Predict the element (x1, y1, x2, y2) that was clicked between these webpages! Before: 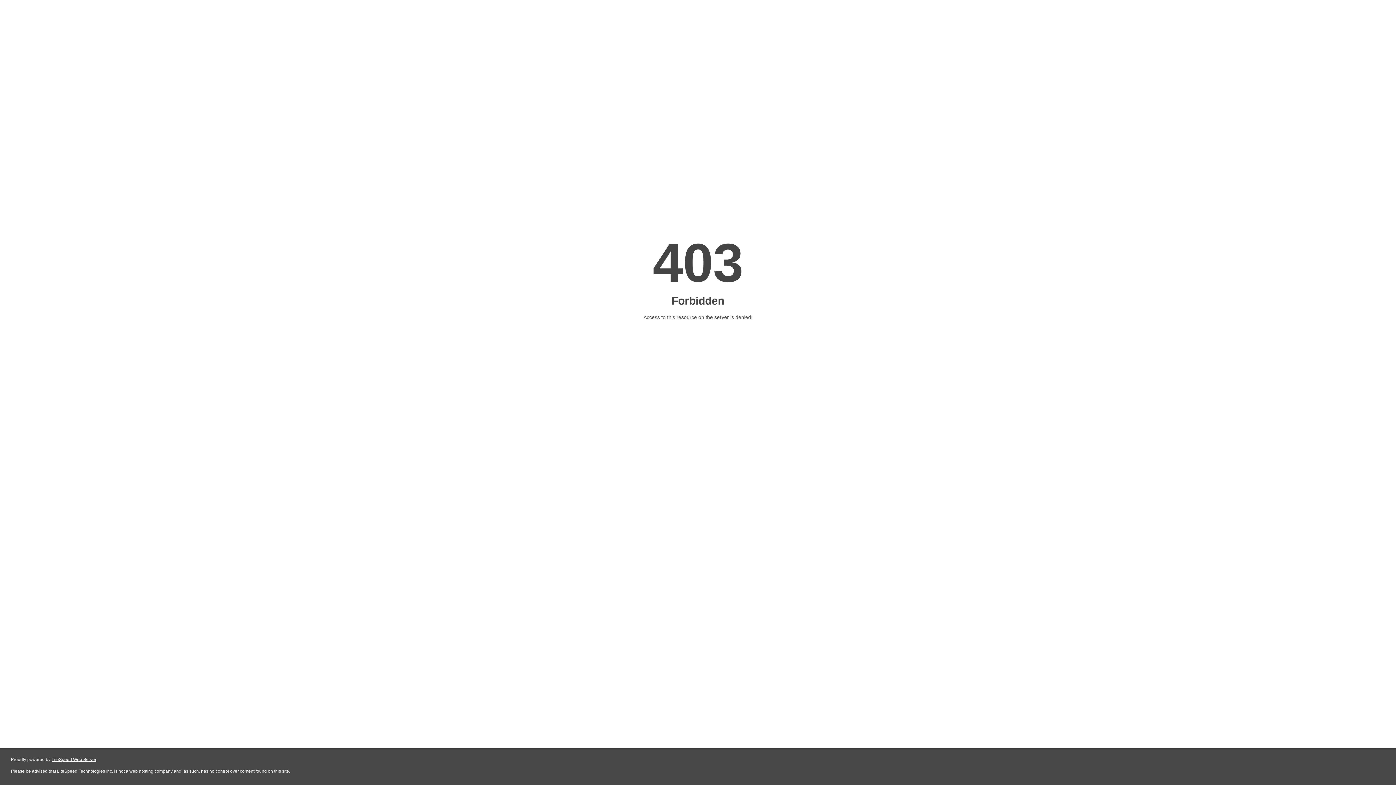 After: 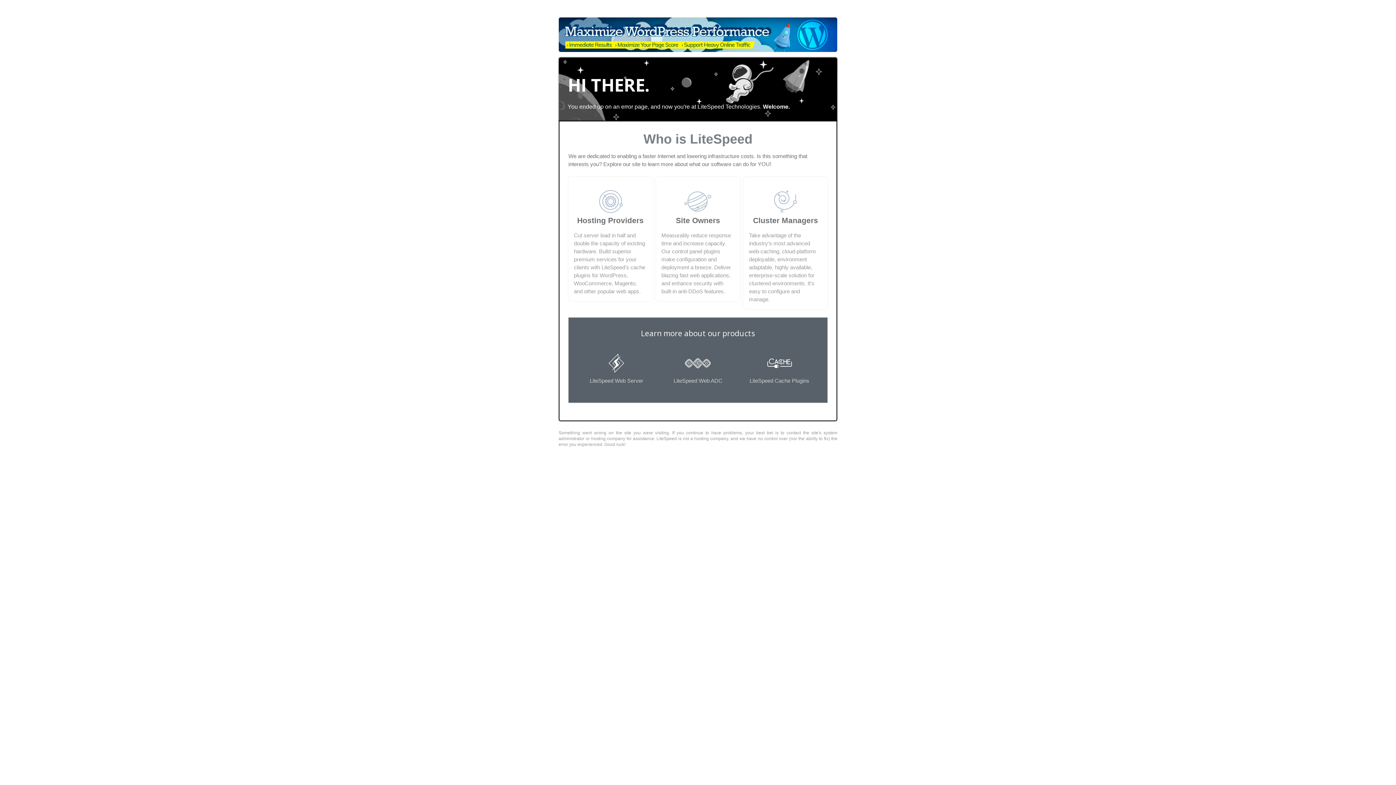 Action: label: LiteSpeed Web Server bbox: (51, 757, 96, 762)